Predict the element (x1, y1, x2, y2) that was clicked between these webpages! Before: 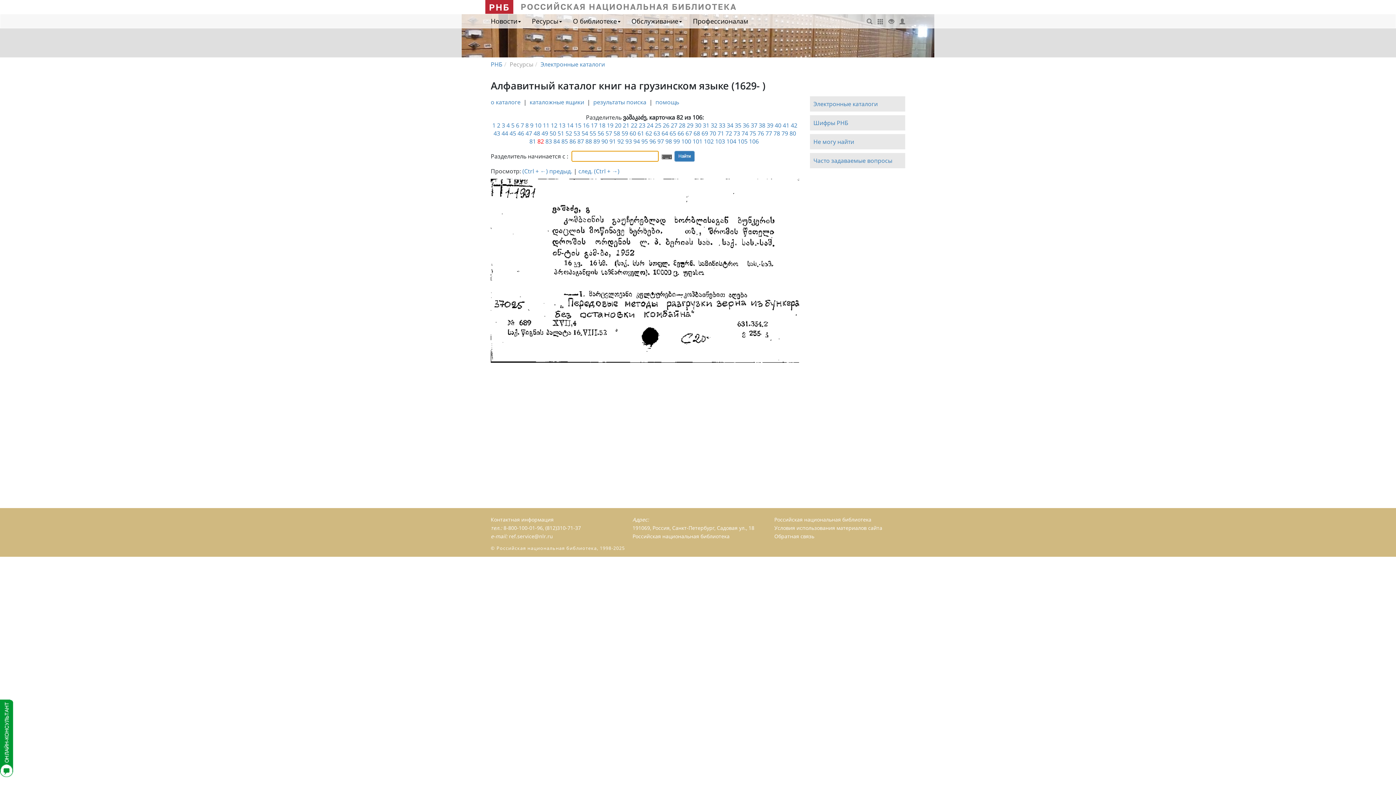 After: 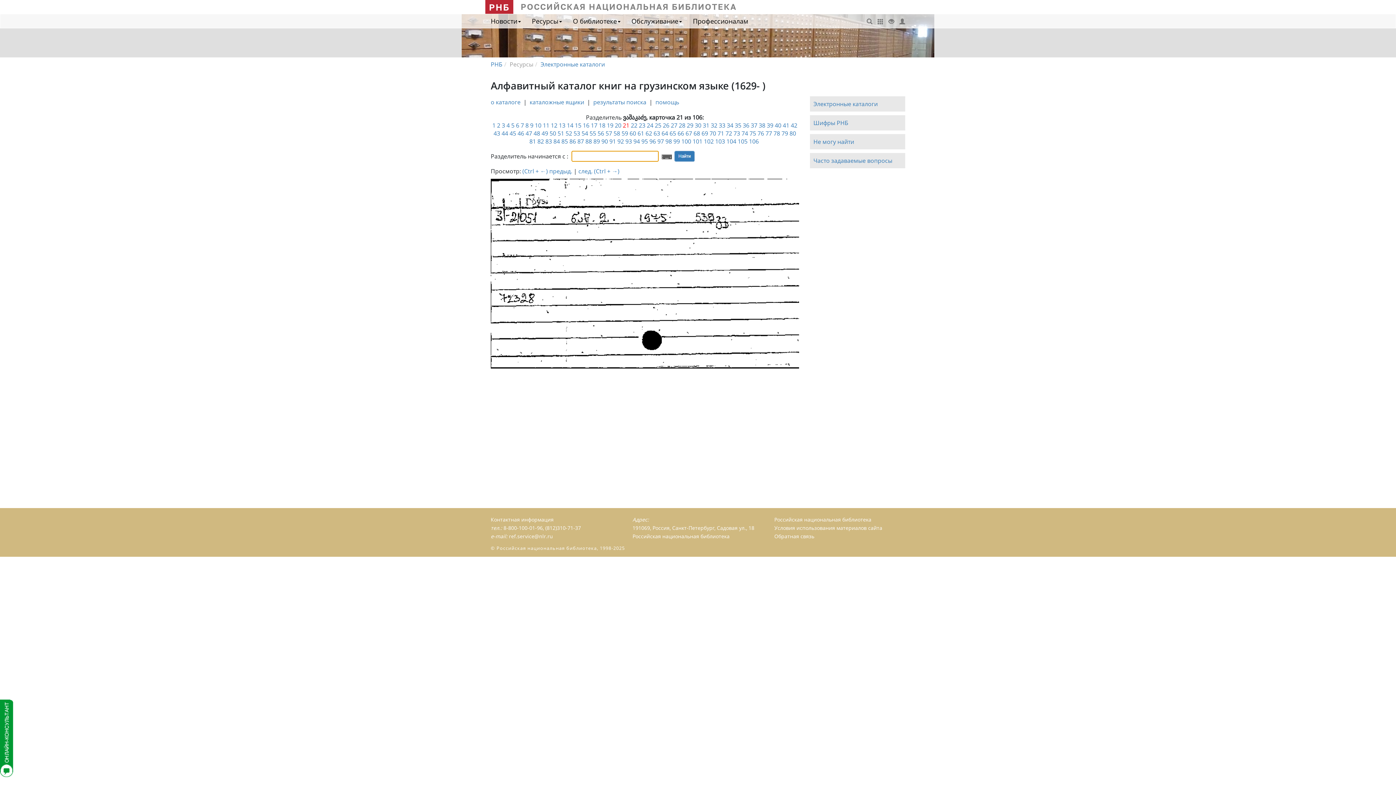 Action: label: 21 bbox: (623, 121, 629, 129)